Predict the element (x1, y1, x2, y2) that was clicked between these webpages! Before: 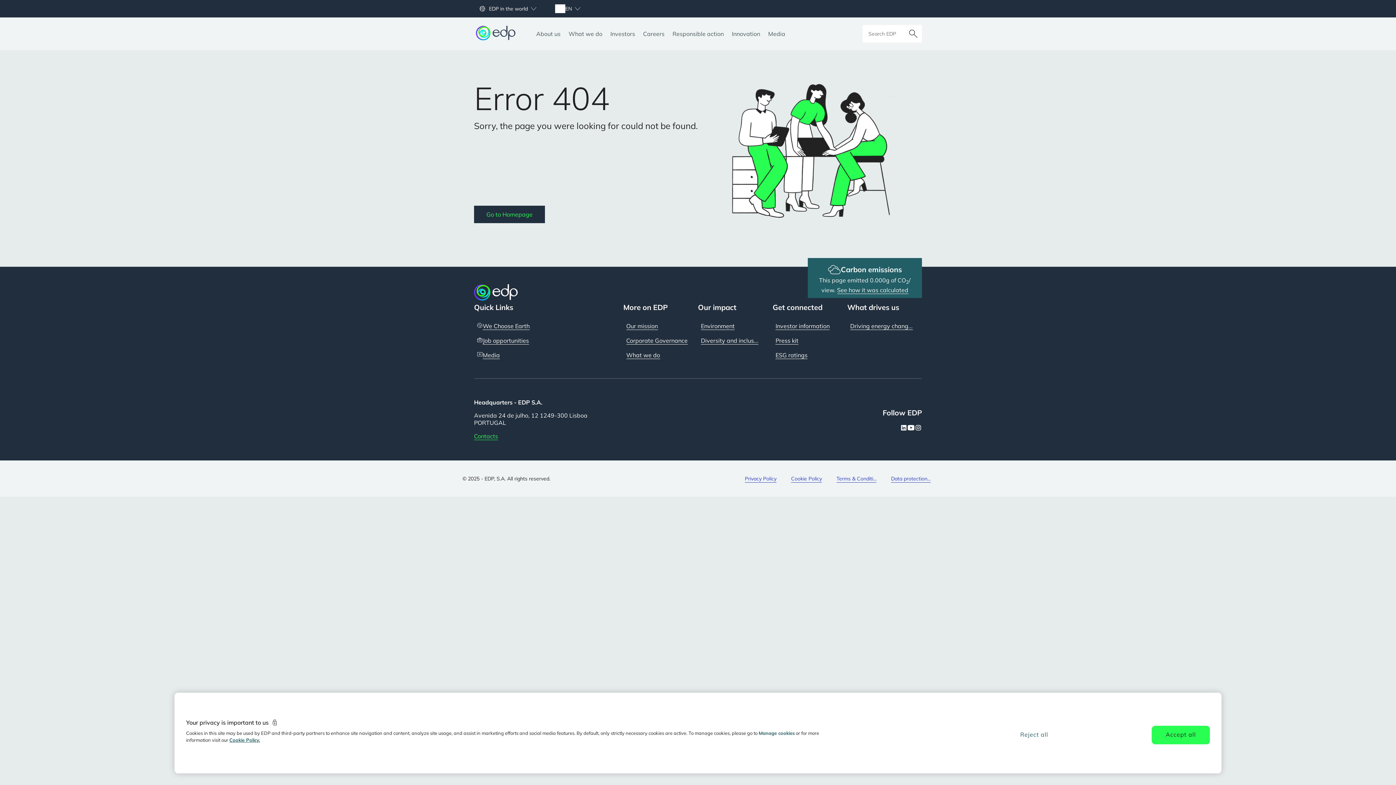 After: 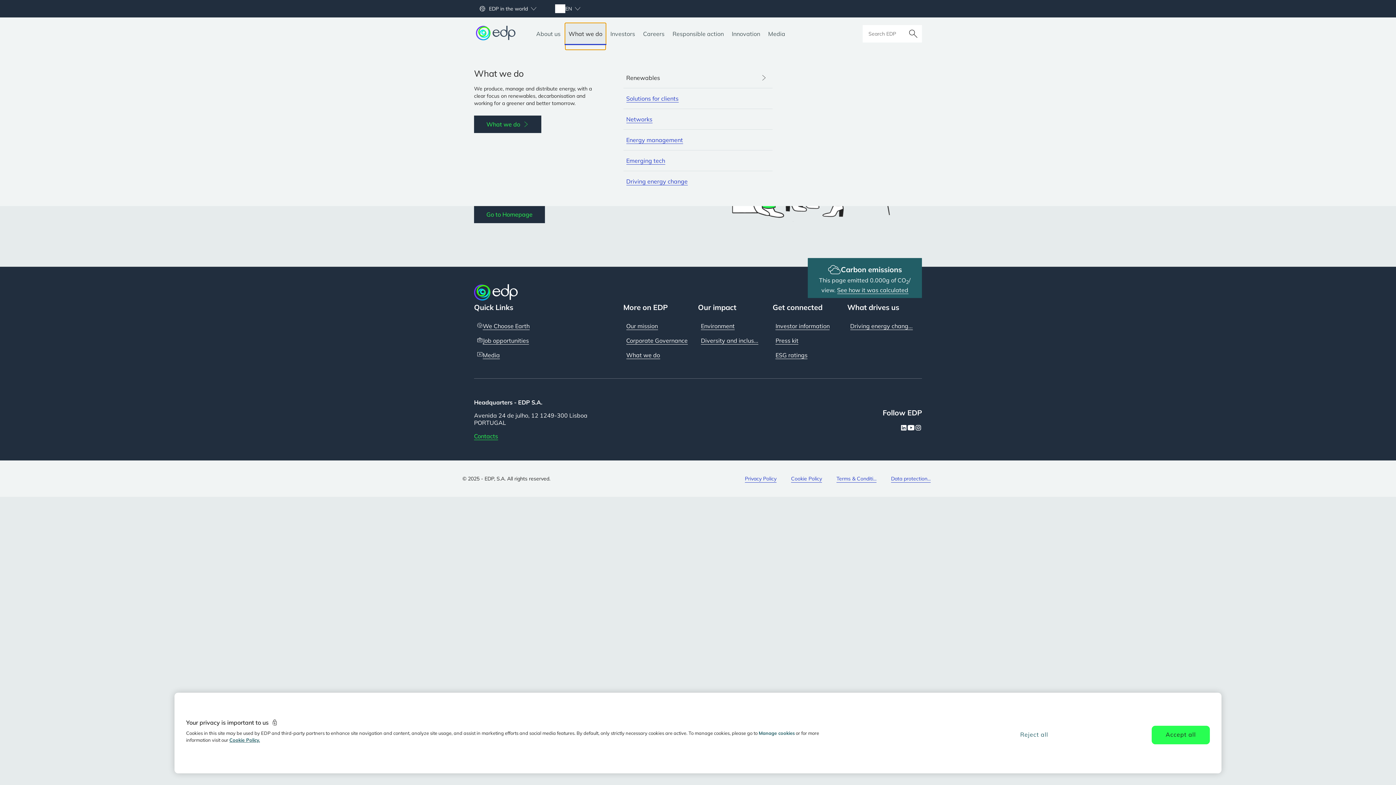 Action: label: What we do bbox: (564, 22, 606, 45)